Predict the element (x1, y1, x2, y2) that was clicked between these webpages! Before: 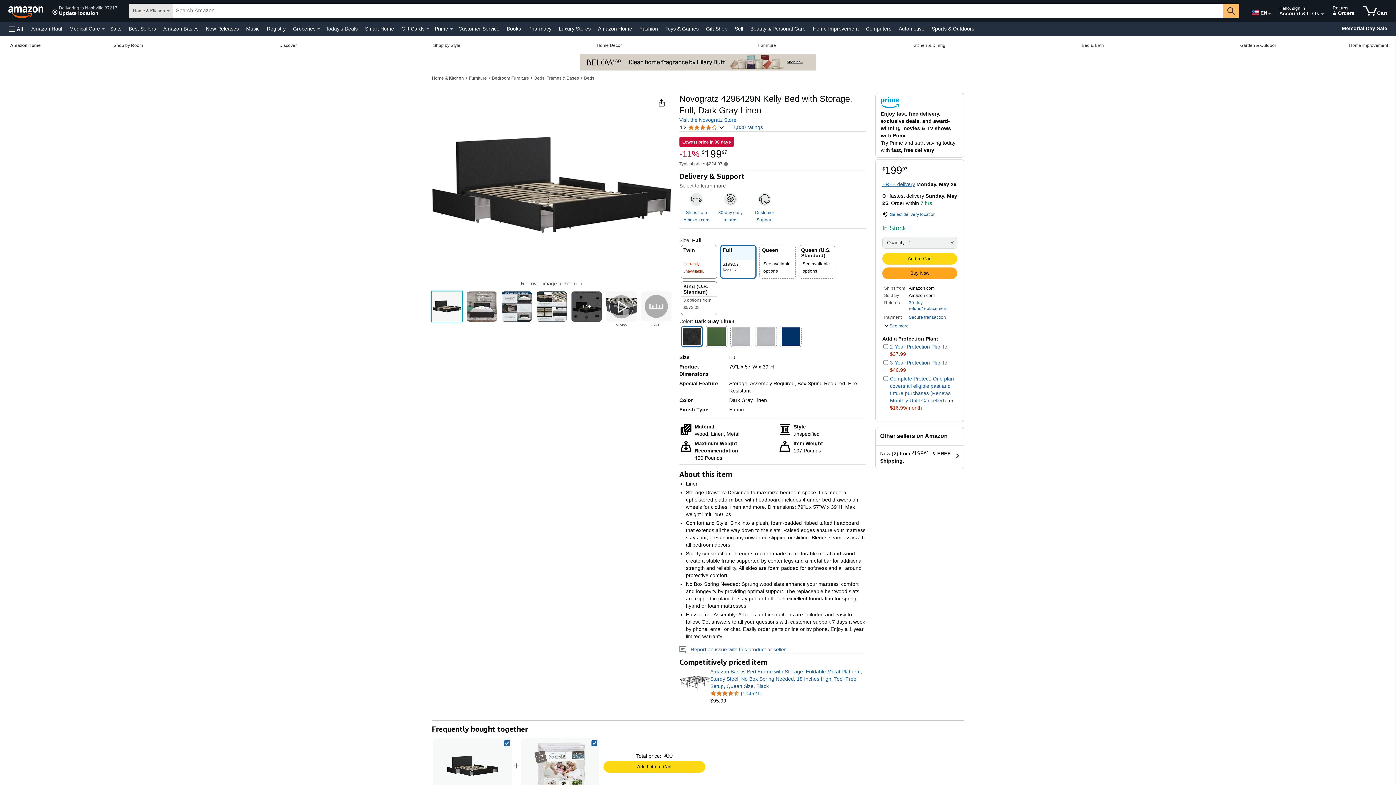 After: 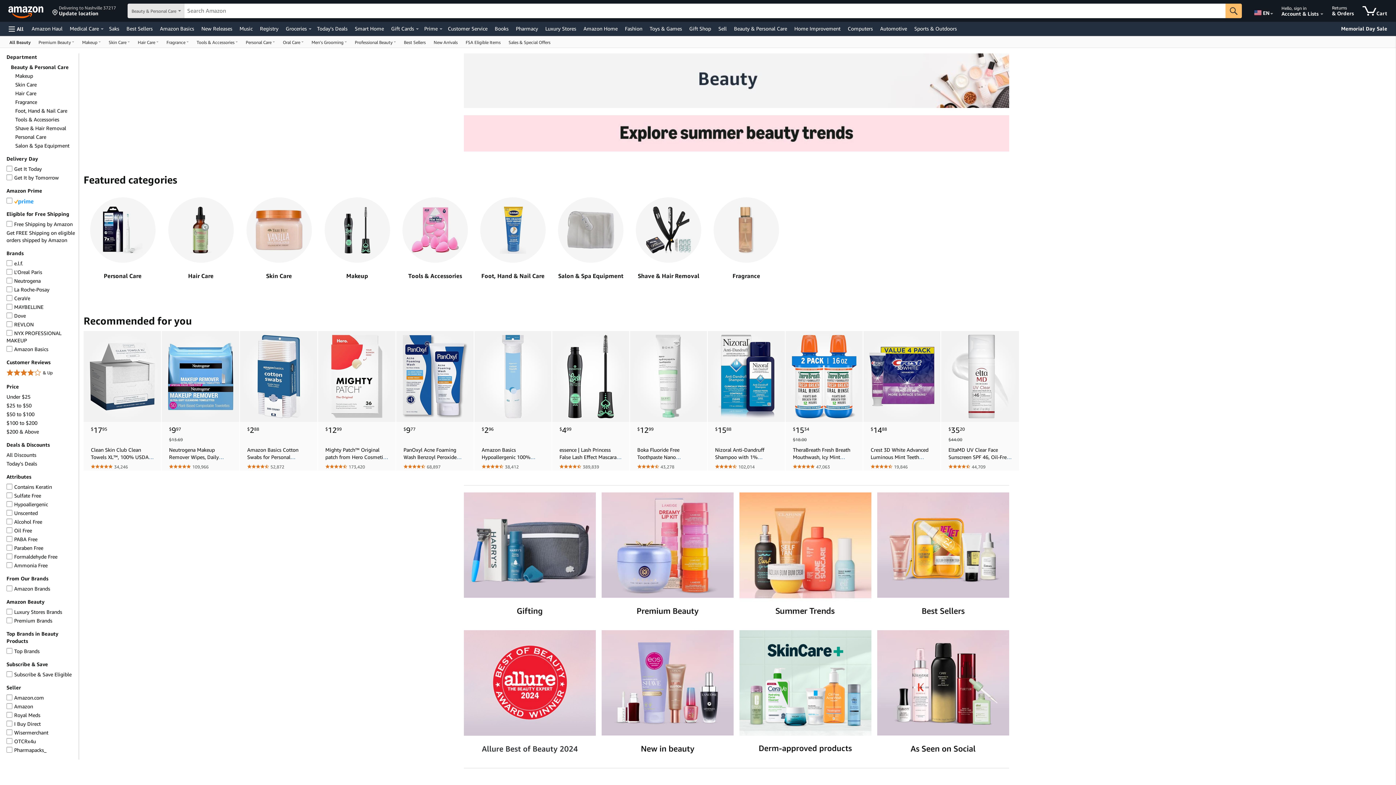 Action: bbox: (748, 23, 807, 33) label: Beauty & Personal Care